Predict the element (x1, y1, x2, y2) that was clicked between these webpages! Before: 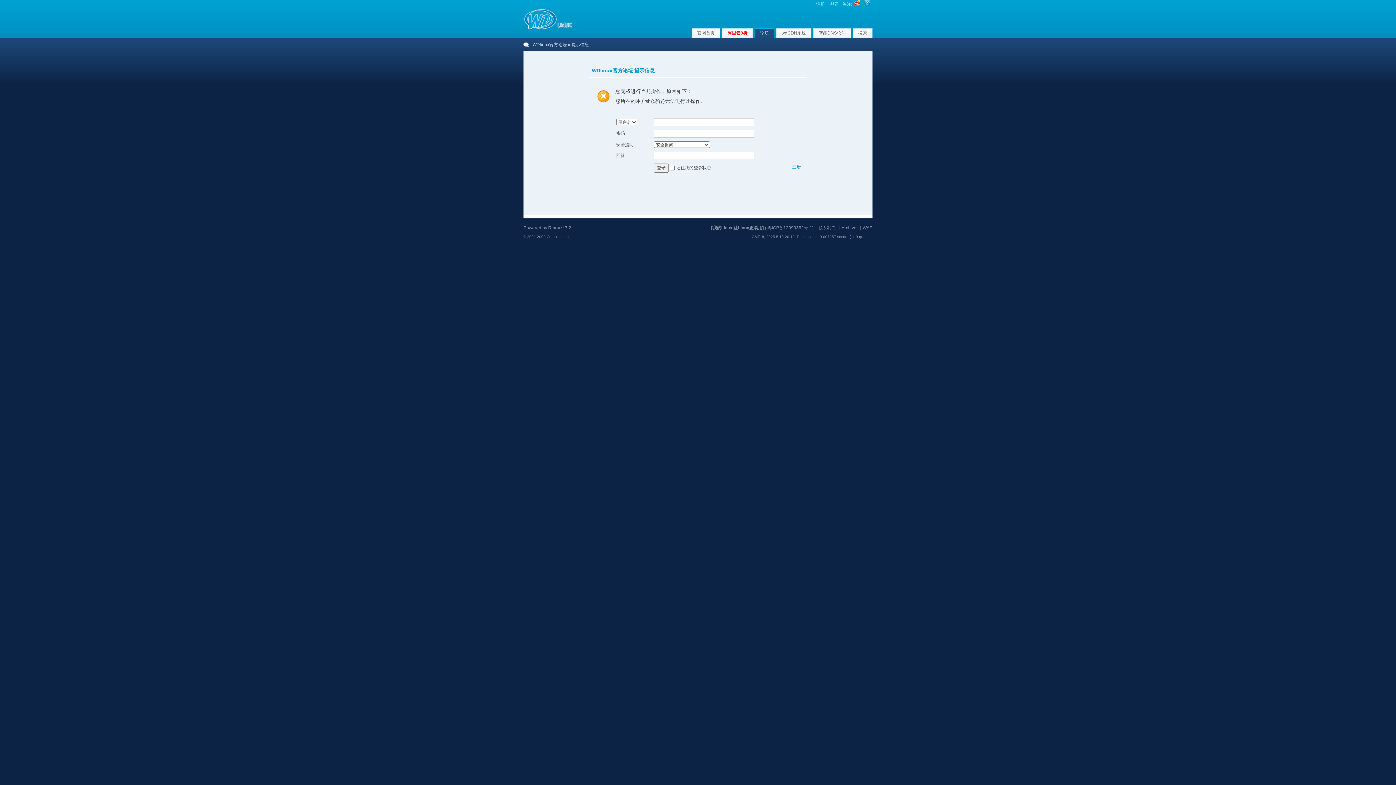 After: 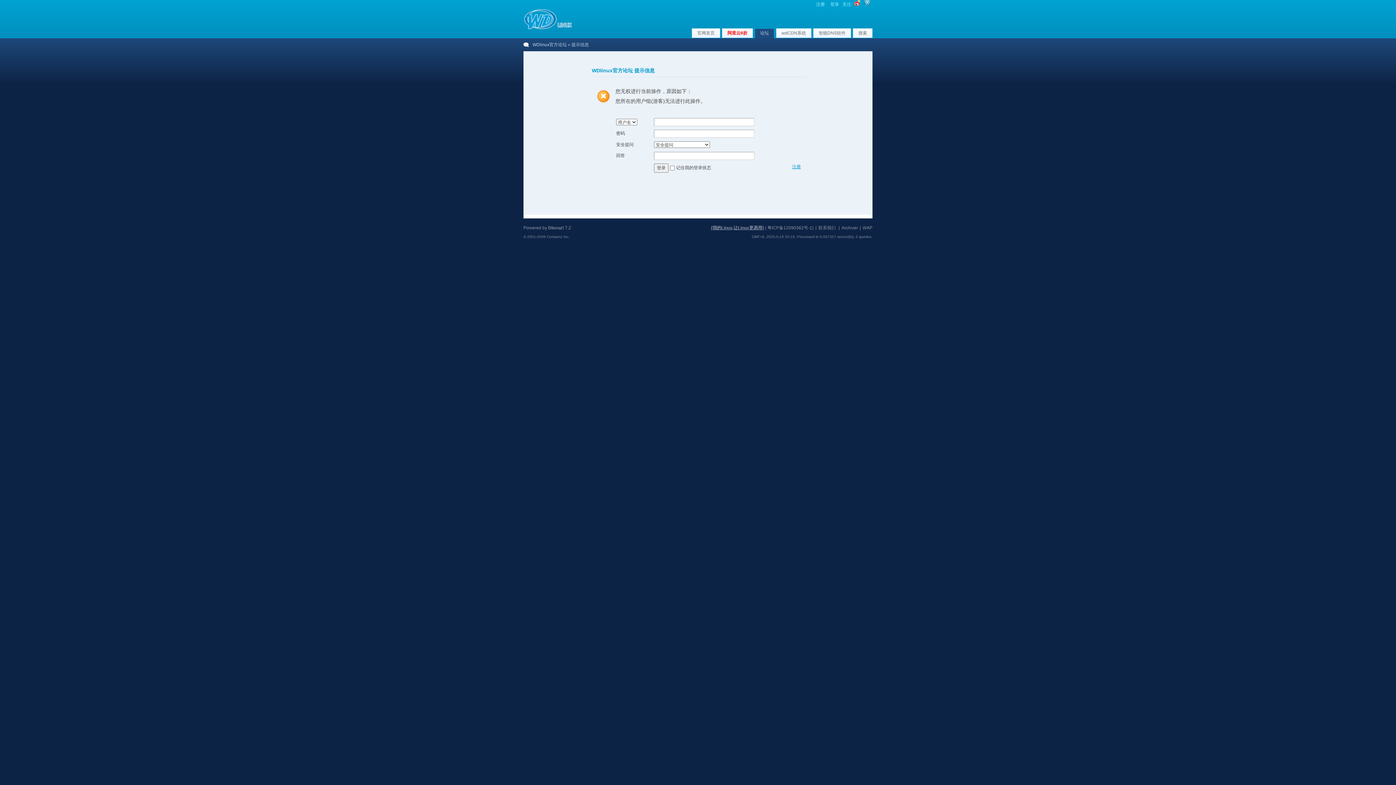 Action: label: [我的Linux,让Linux更易用] bbox: (711, 225, 764, 230)